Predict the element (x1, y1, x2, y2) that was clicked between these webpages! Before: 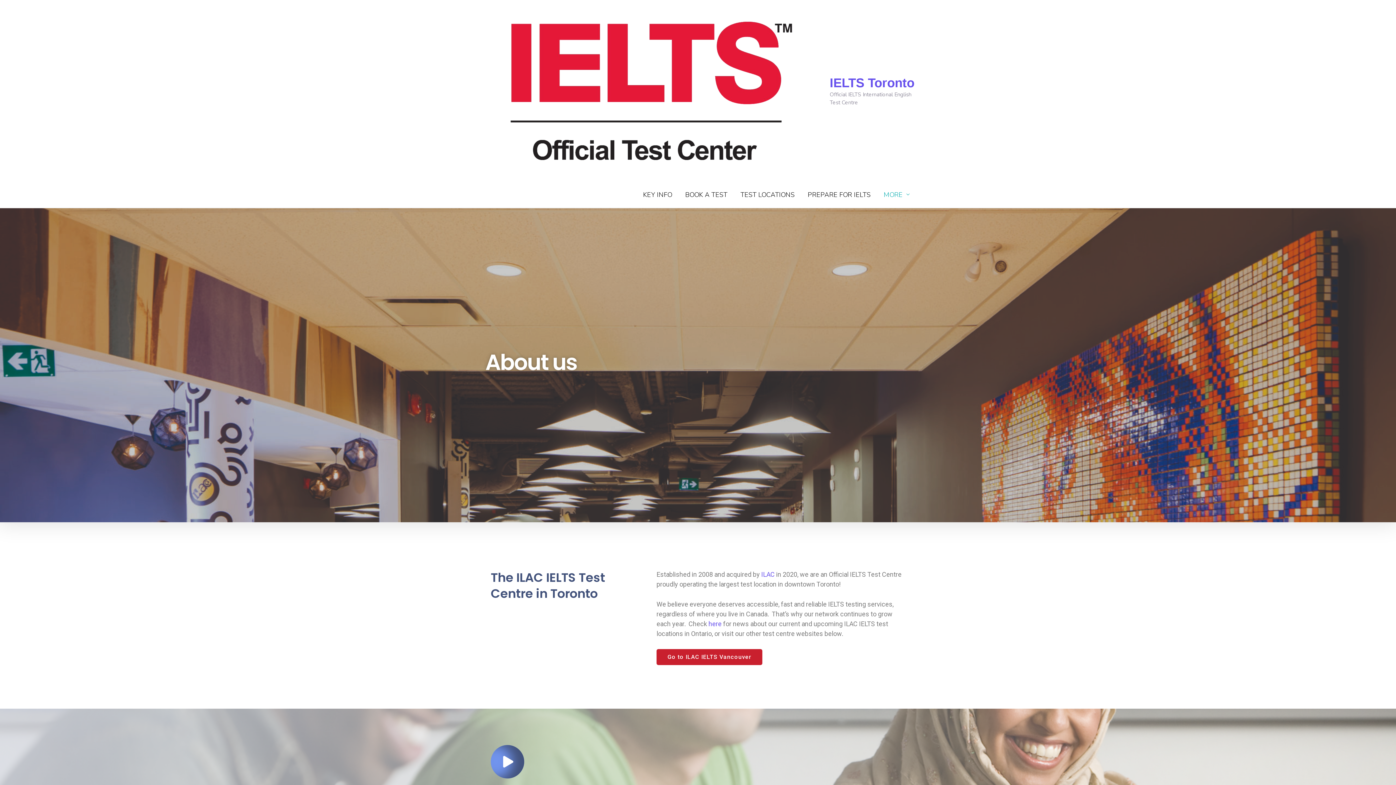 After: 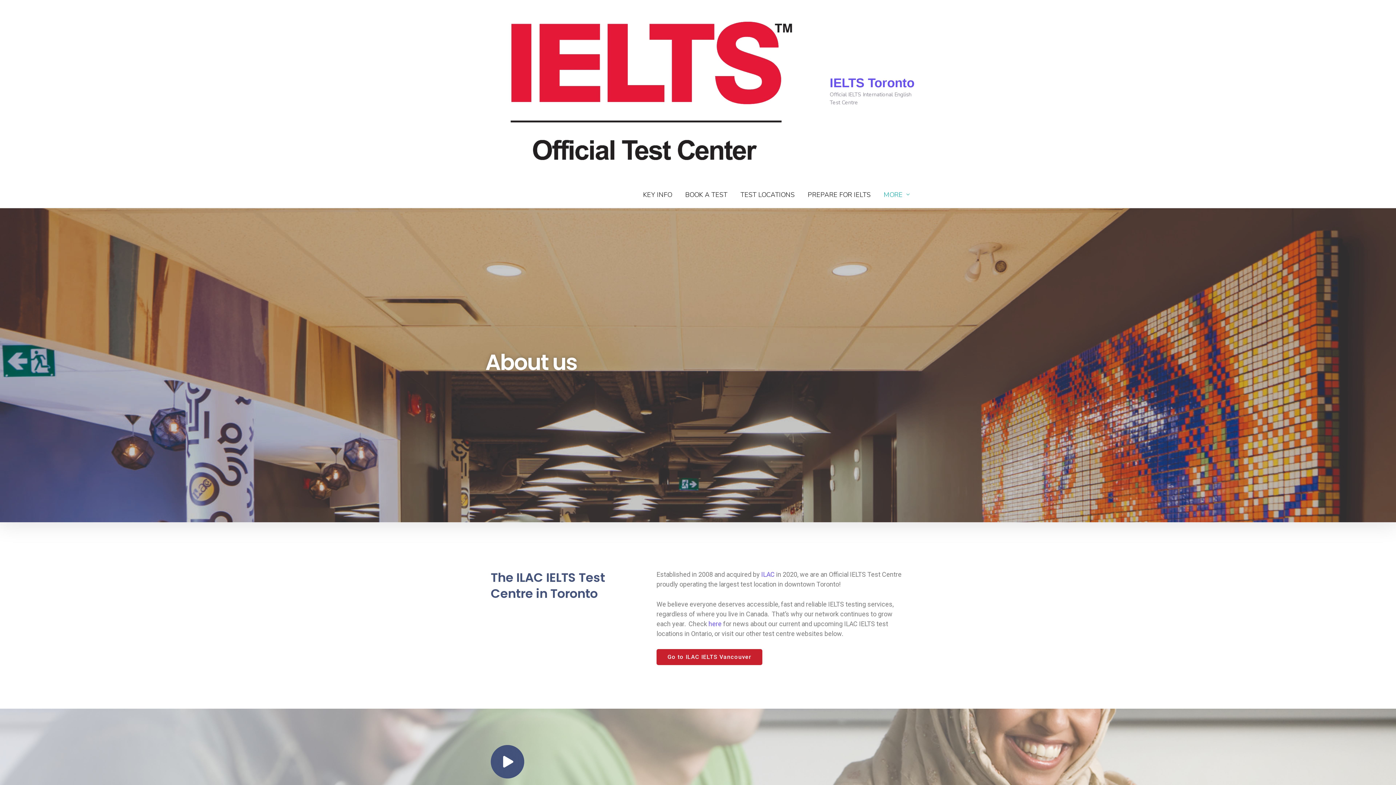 Action: bbox: (490, 745, 524, 779)